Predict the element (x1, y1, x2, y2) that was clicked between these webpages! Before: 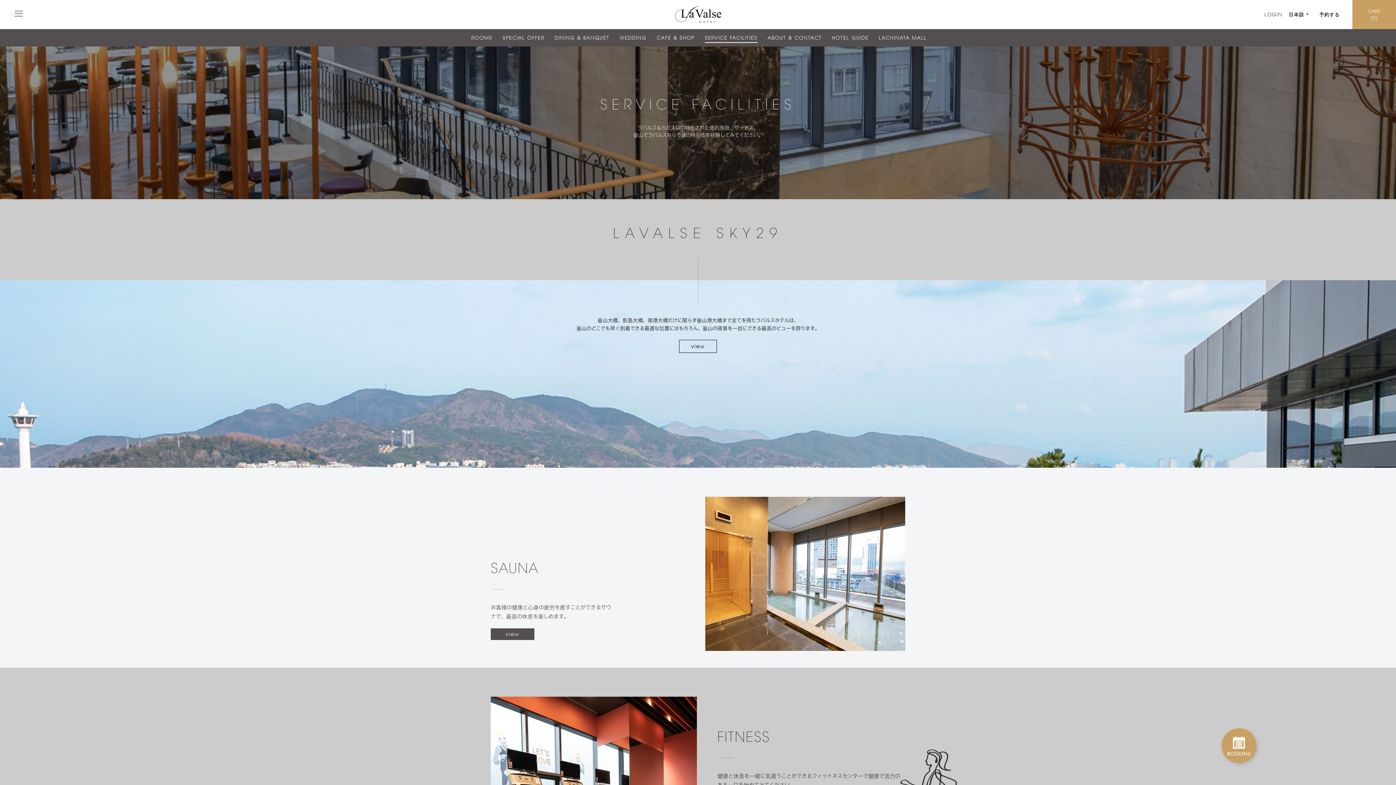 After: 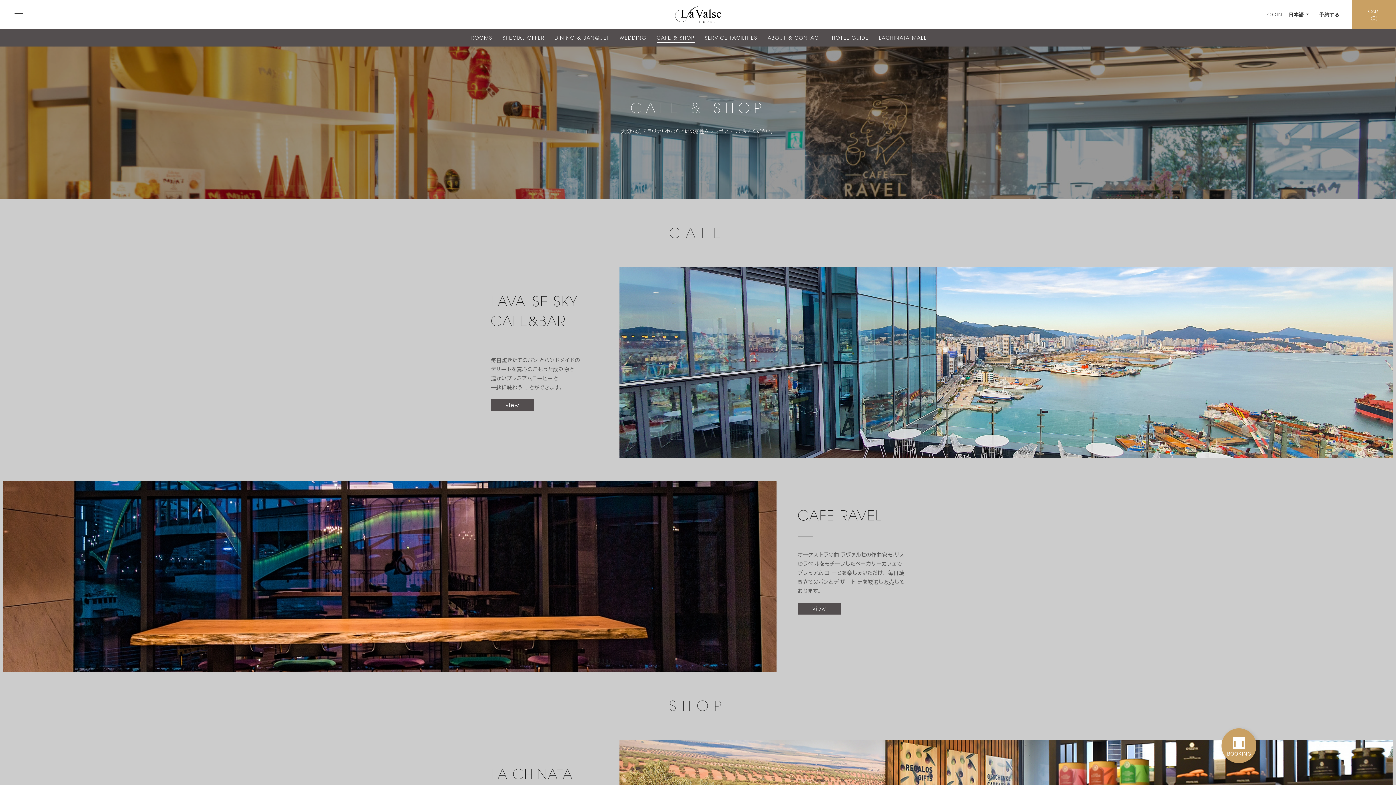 Action: bbox: (656, 33, 694, 42) label: CAFE & SHOP